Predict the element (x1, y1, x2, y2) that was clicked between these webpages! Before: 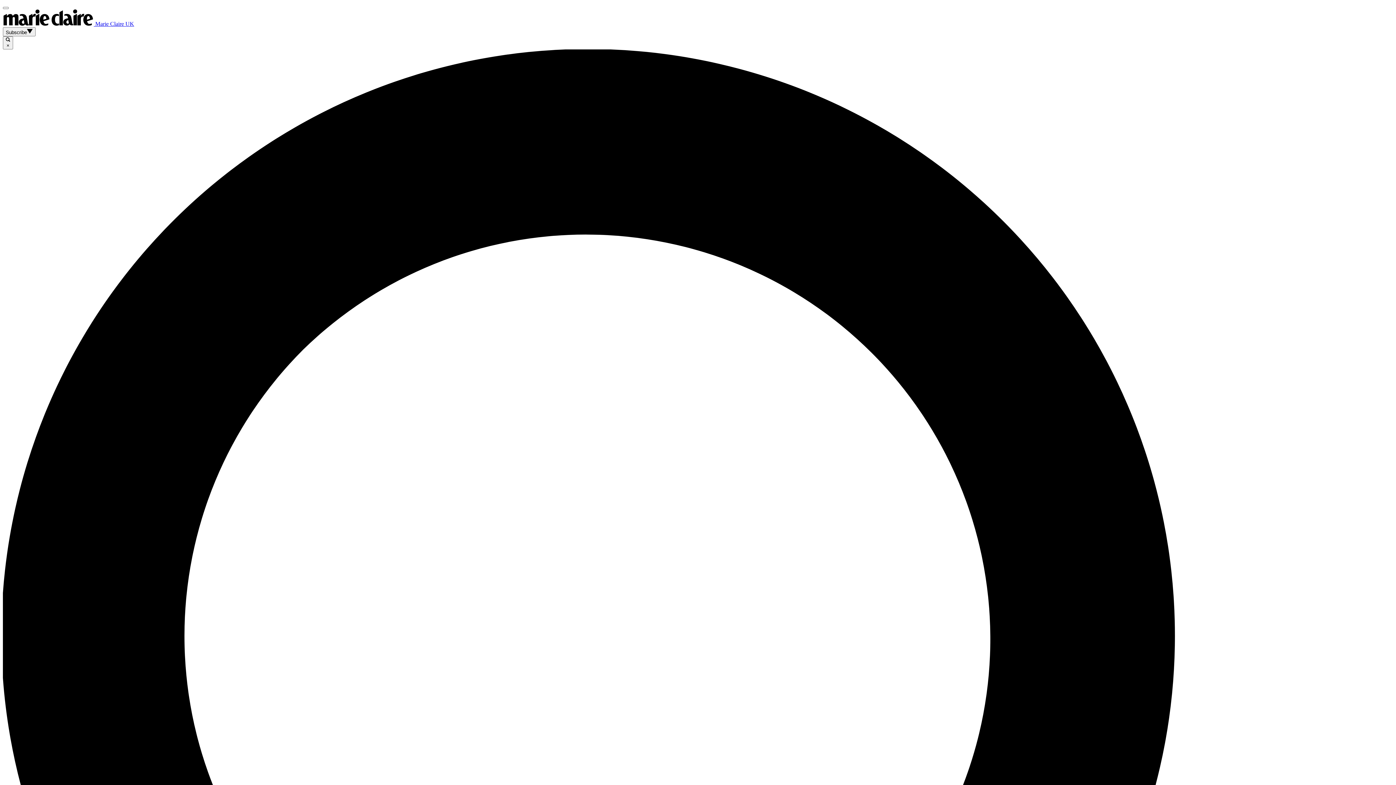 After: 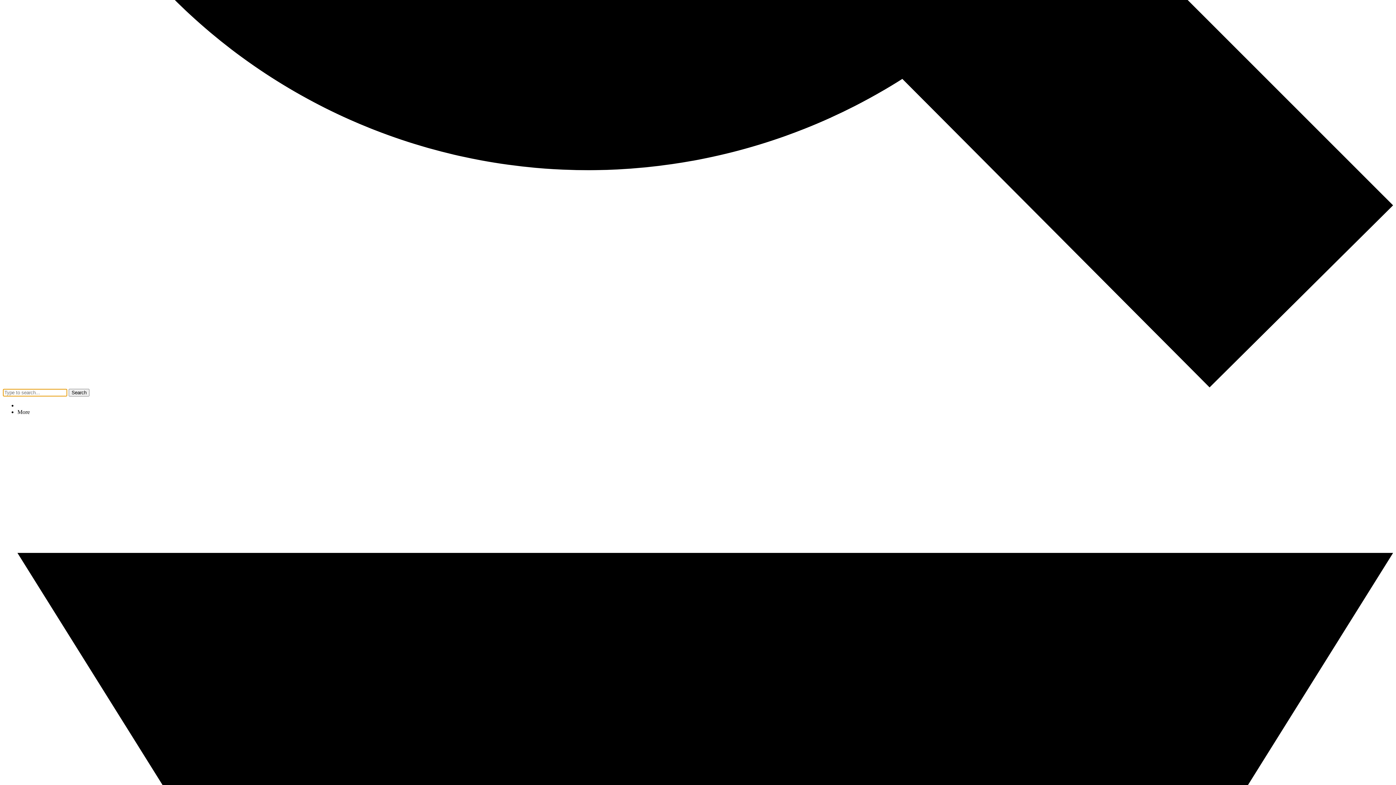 Action: bbox: (2, 36, 13, 49) label:  ×